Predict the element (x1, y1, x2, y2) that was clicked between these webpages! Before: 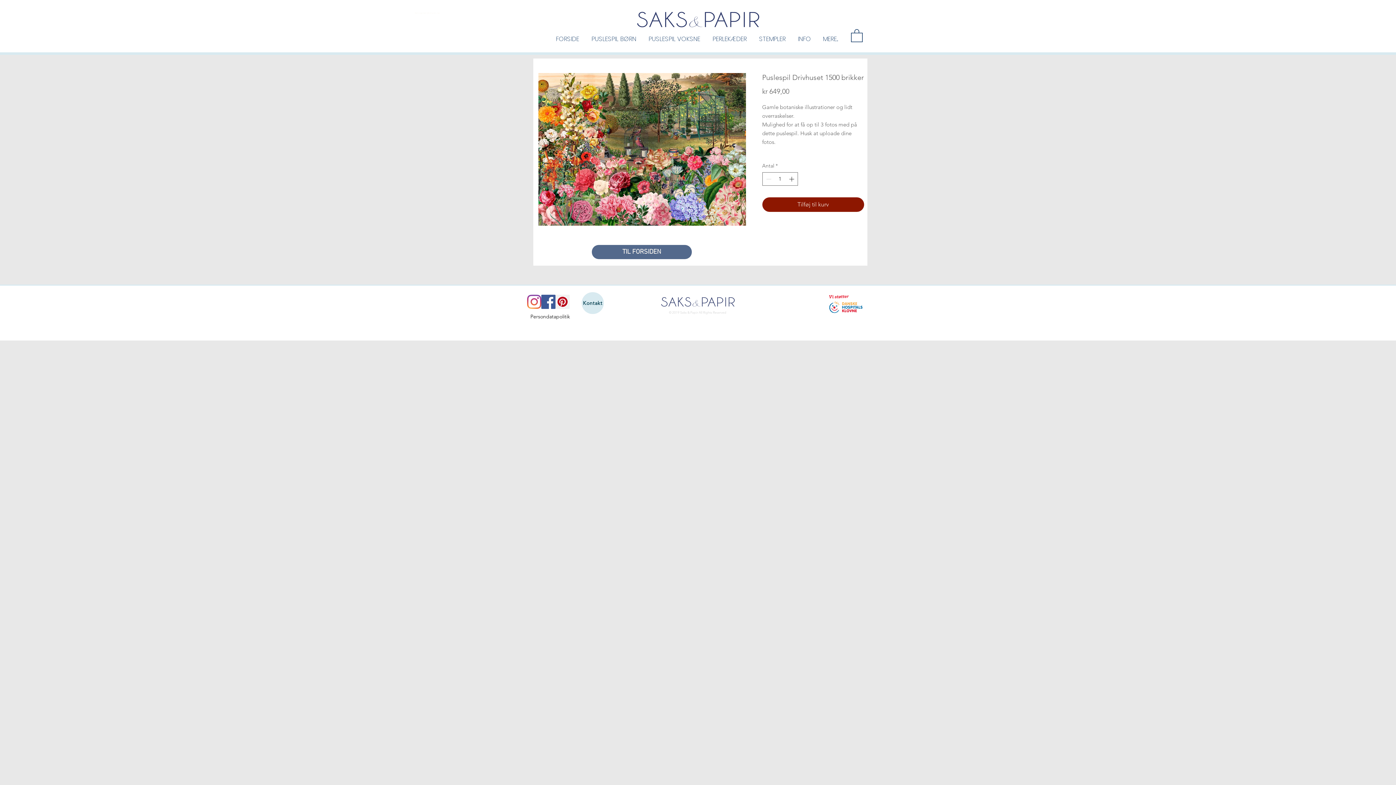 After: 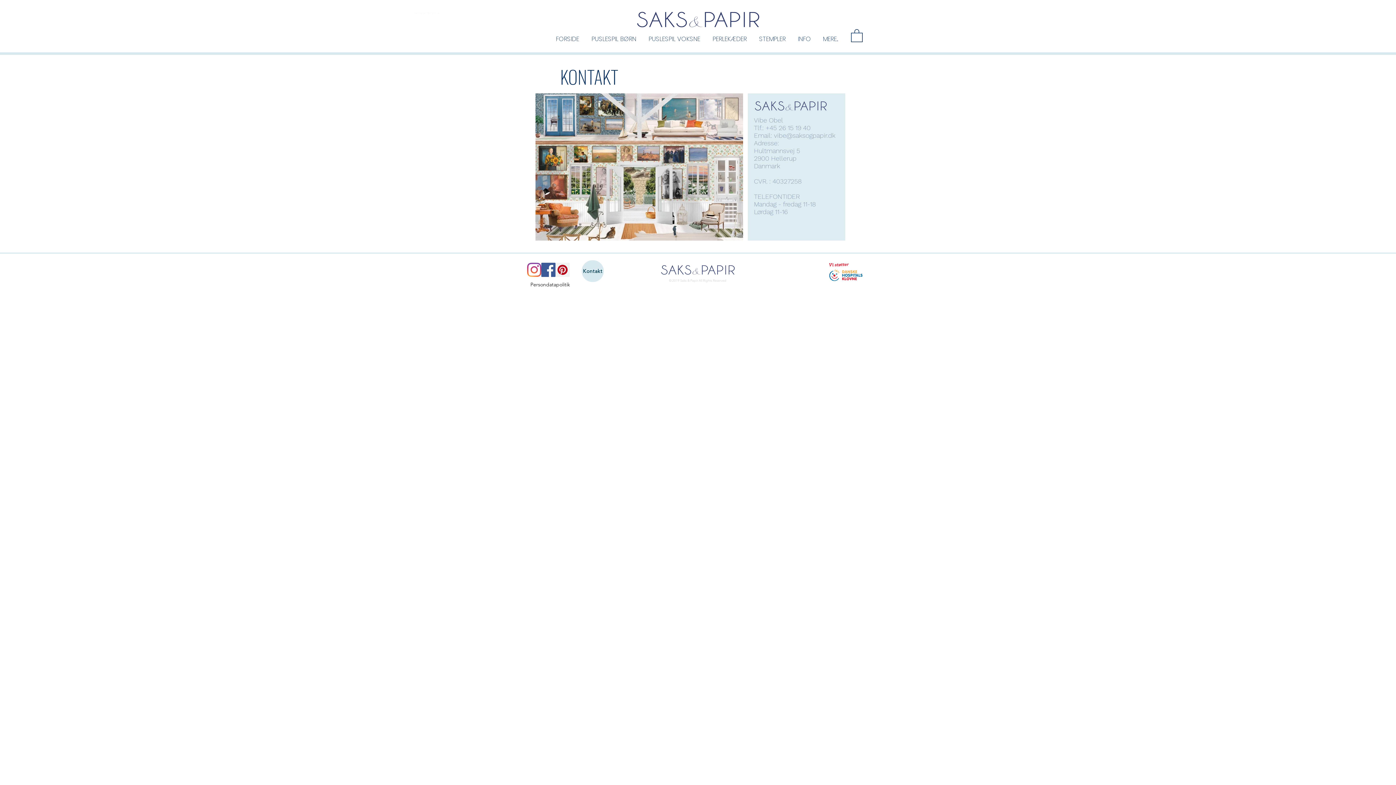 Action: label: Kontakt bbox: (581, 292, 604, 314)